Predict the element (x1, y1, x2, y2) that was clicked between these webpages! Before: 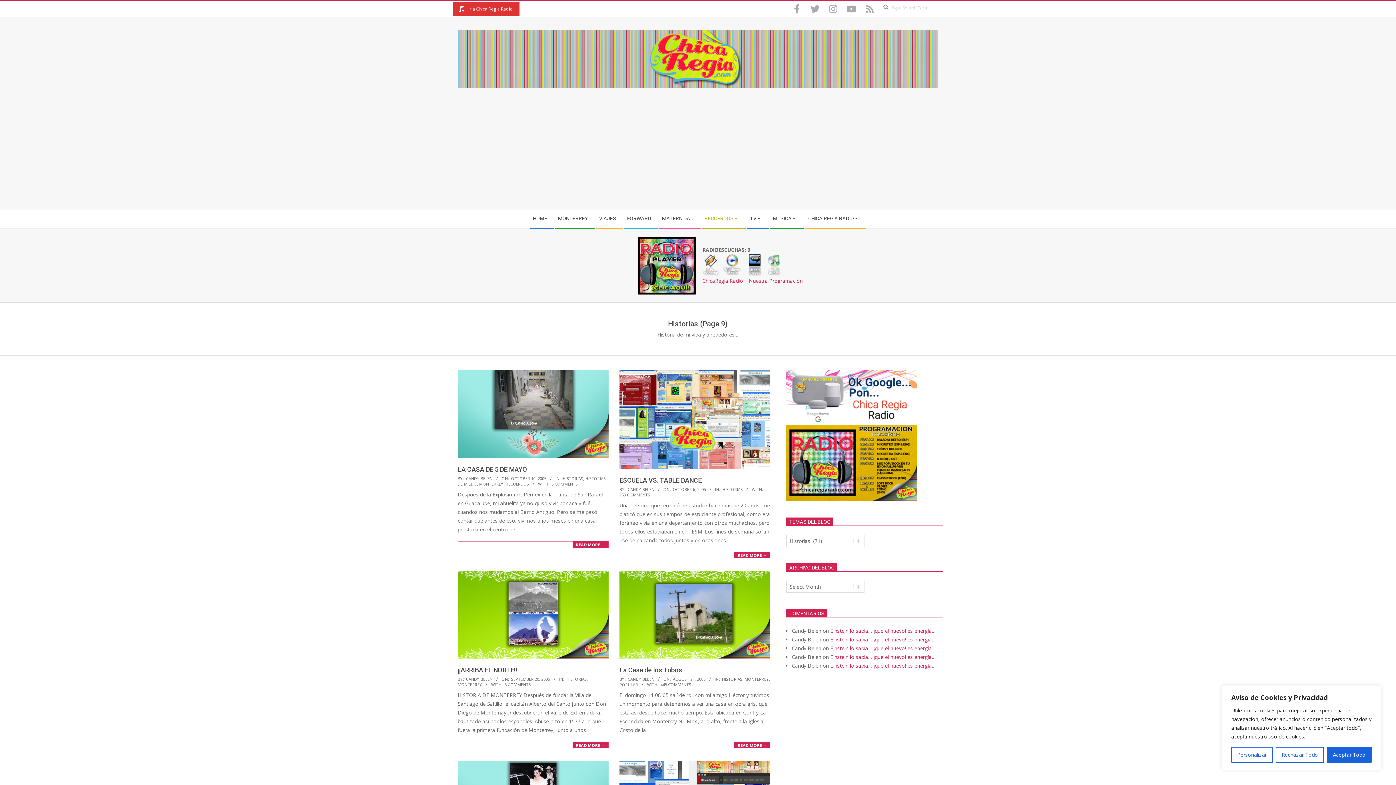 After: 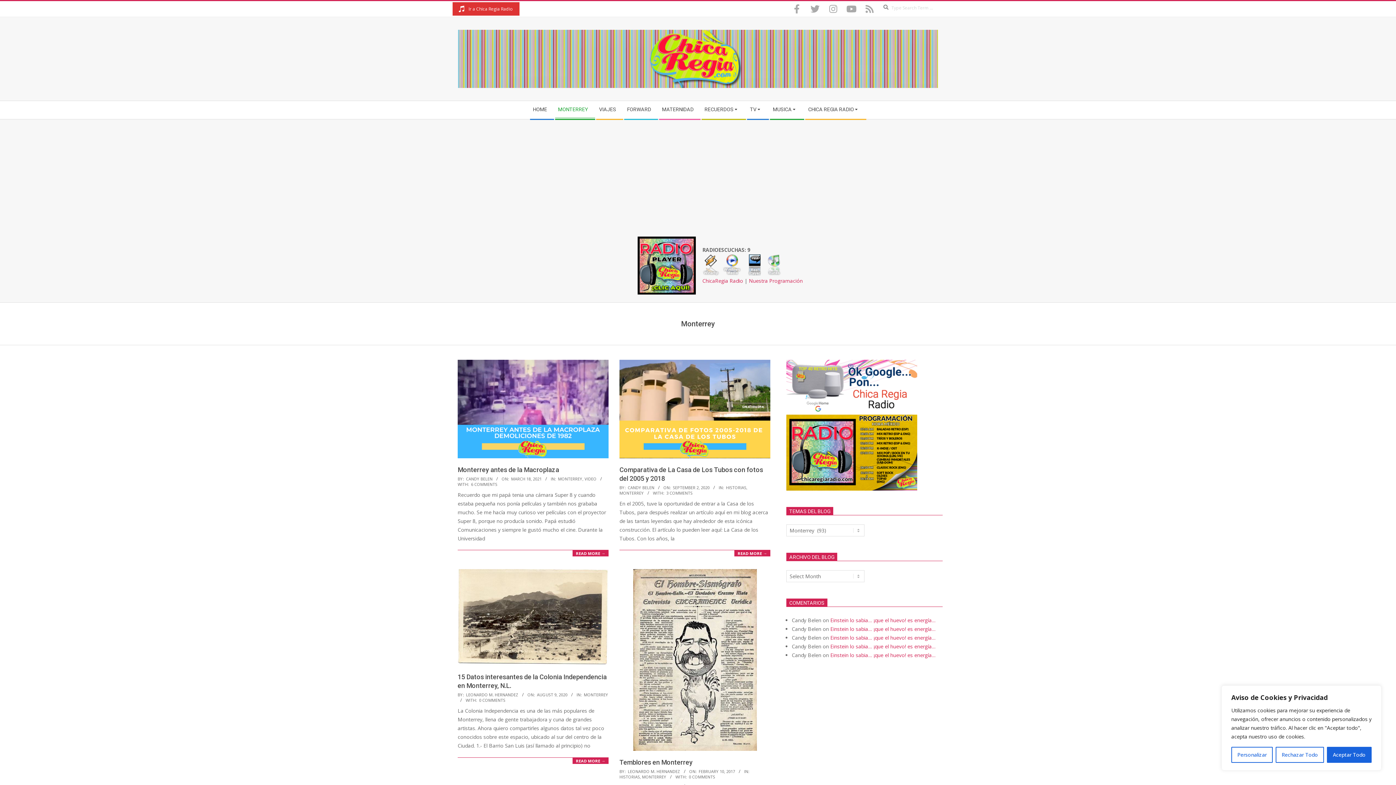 Action: bbox: (457, 682, 482, 687) label: MONTERREY